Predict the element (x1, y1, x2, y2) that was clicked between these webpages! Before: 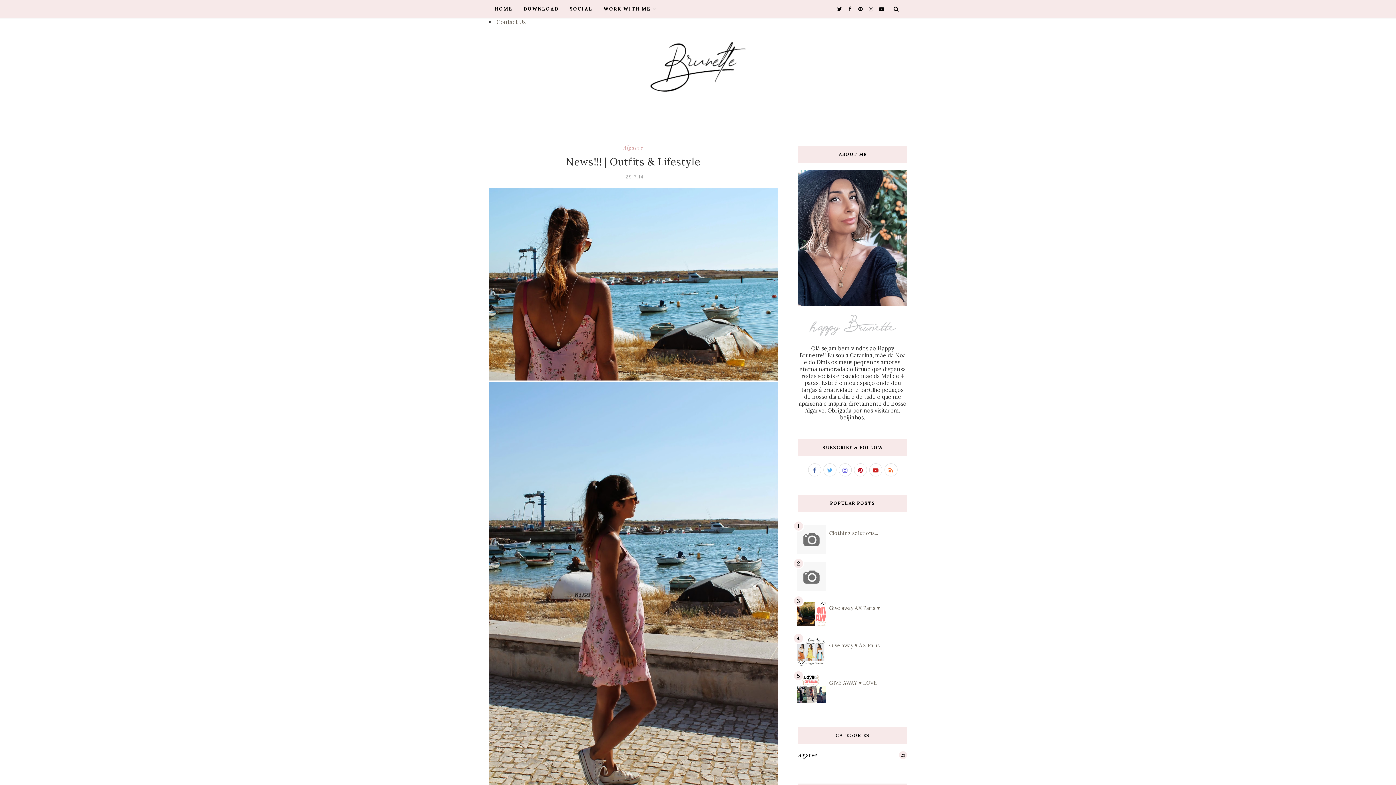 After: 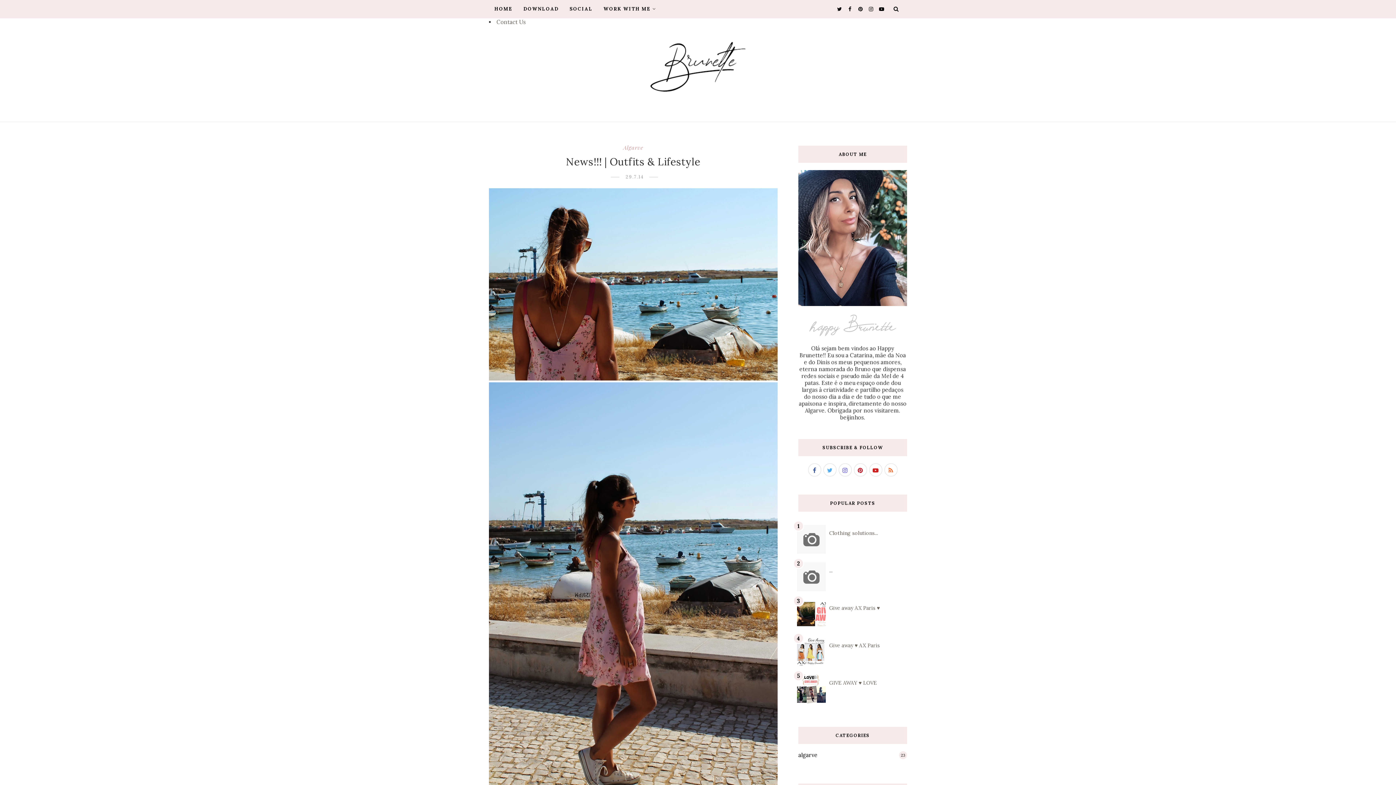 Action: bbox: (625, 173, 644, 180) label: 29.7.14